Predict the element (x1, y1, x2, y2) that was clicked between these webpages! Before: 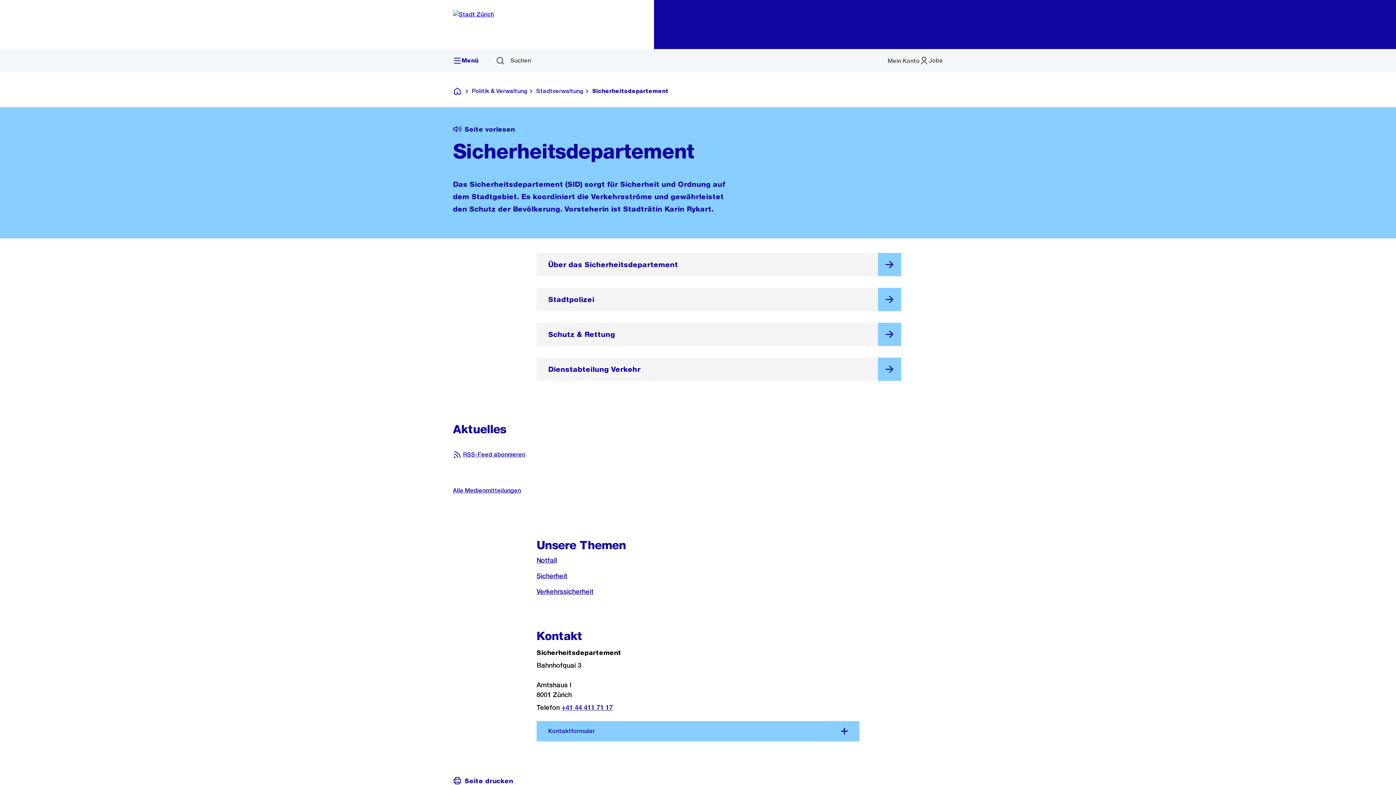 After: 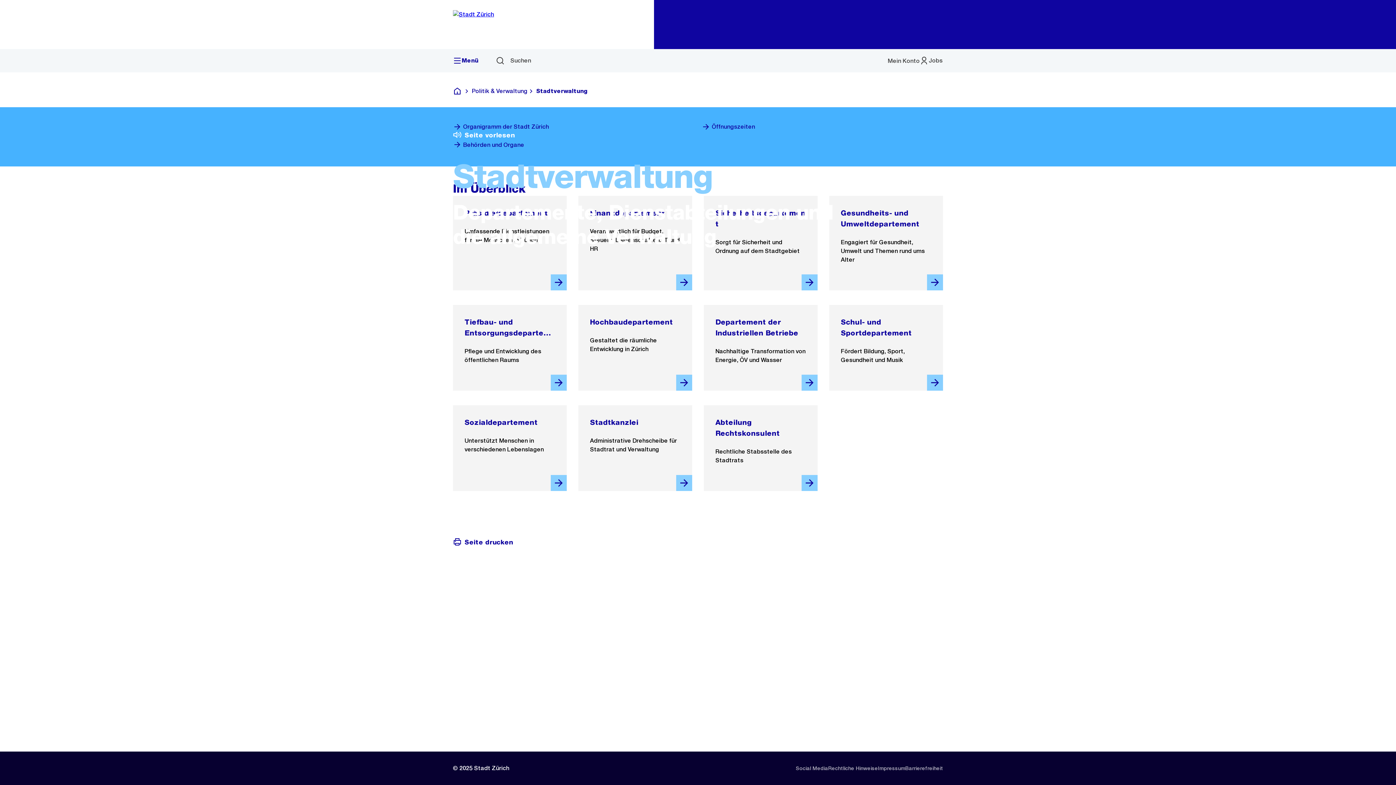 Action: bbox: (527, 86, 583, 95) label: Stadtverwaltung